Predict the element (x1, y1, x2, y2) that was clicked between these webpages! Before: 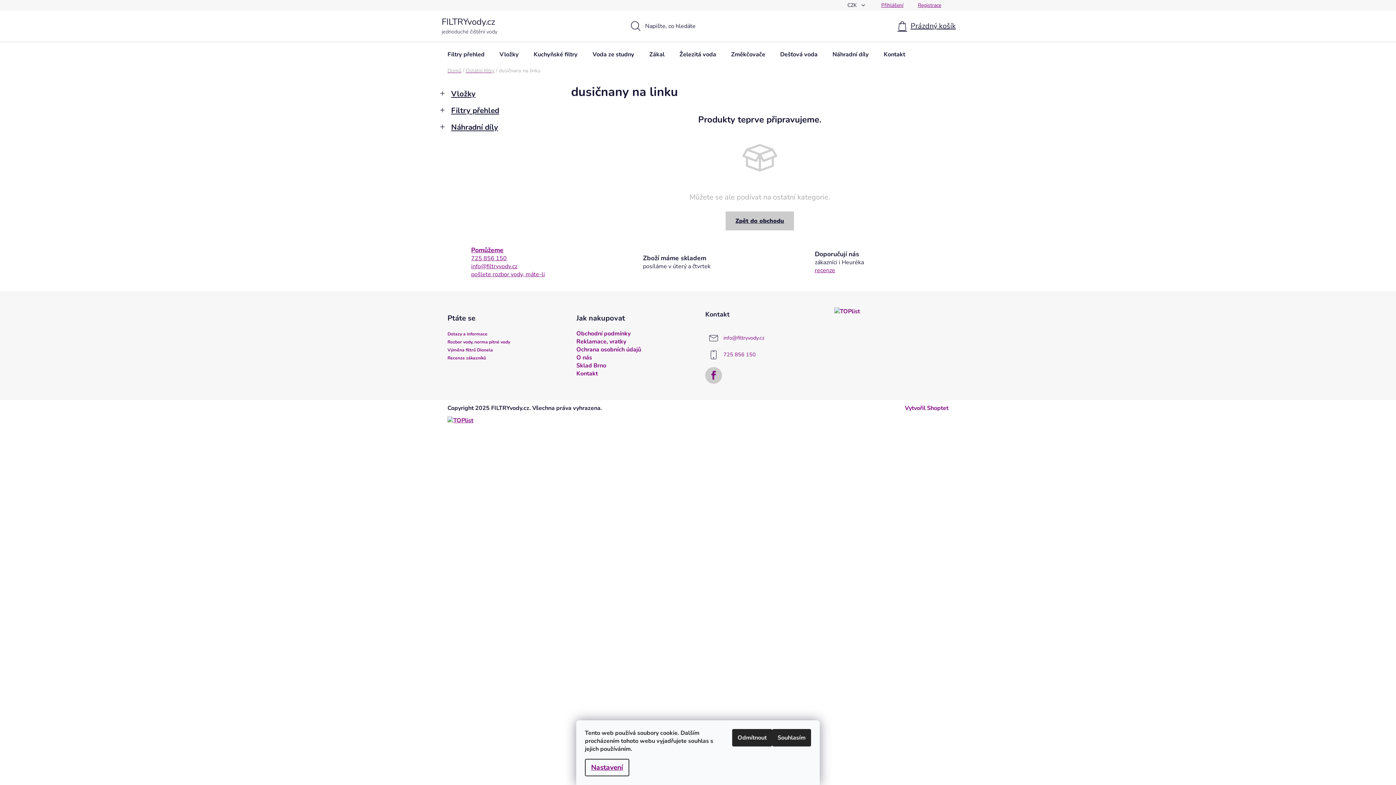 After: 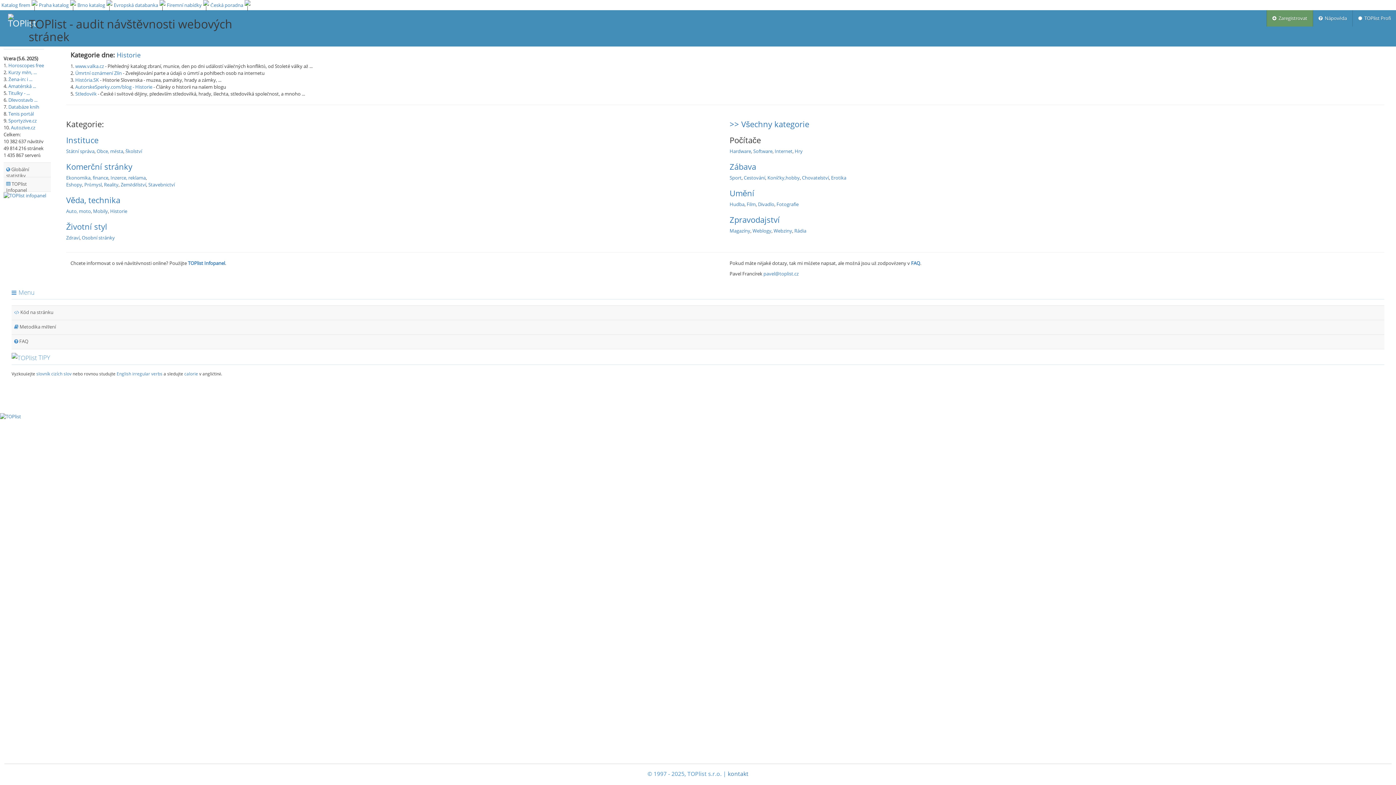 Action: bbox: (447, 416, 473, 424)